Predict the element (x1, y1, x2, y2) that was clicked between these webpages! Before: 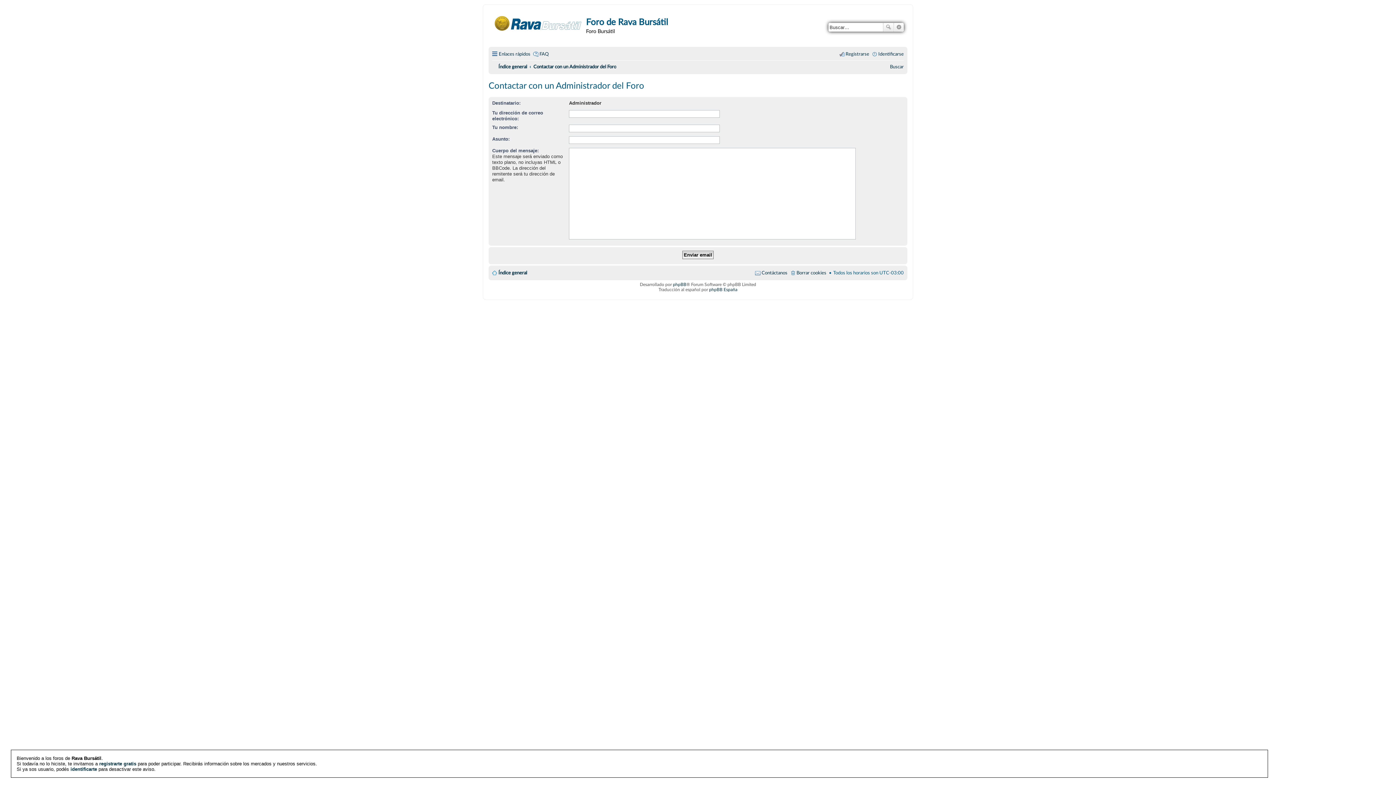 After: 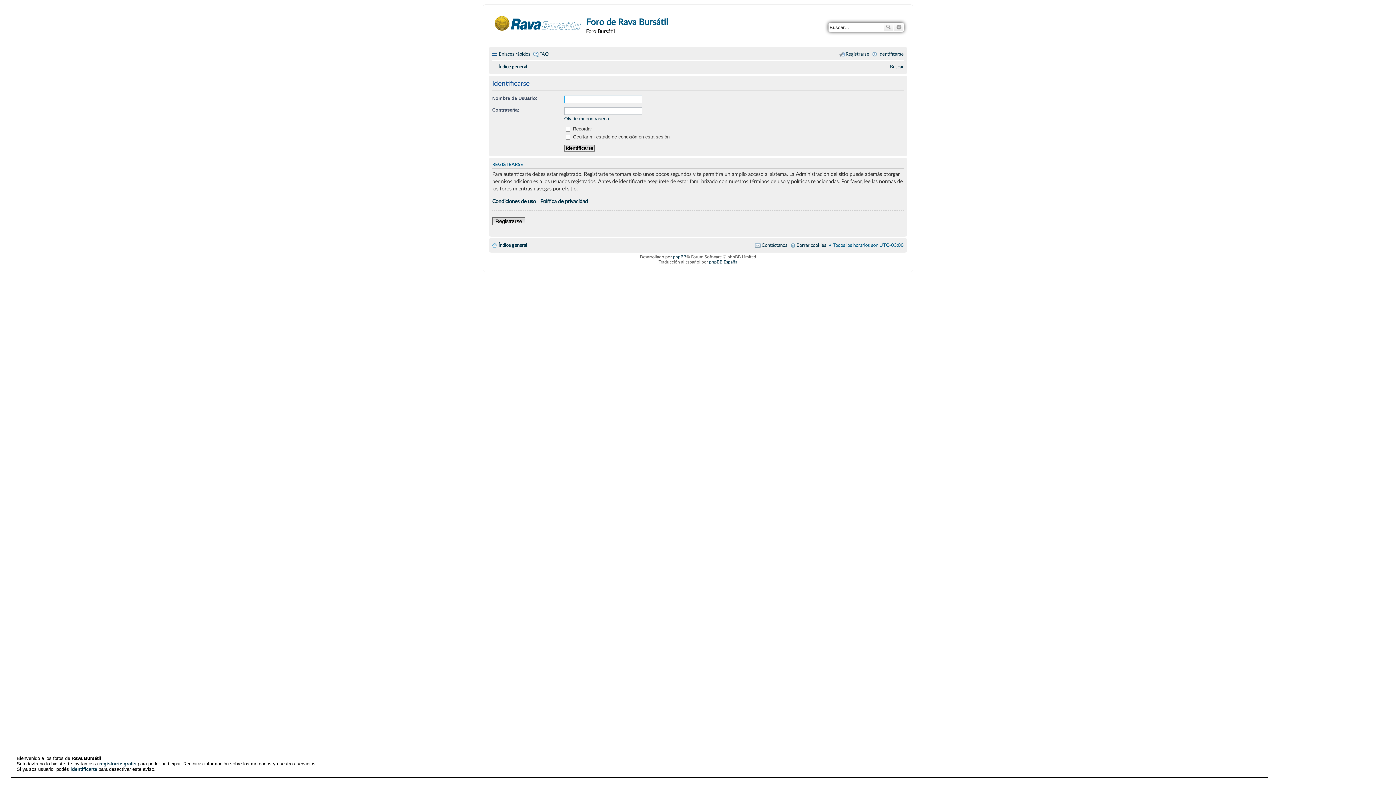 Action: label: Identificarse bbox: (872, 49, 904, 59)